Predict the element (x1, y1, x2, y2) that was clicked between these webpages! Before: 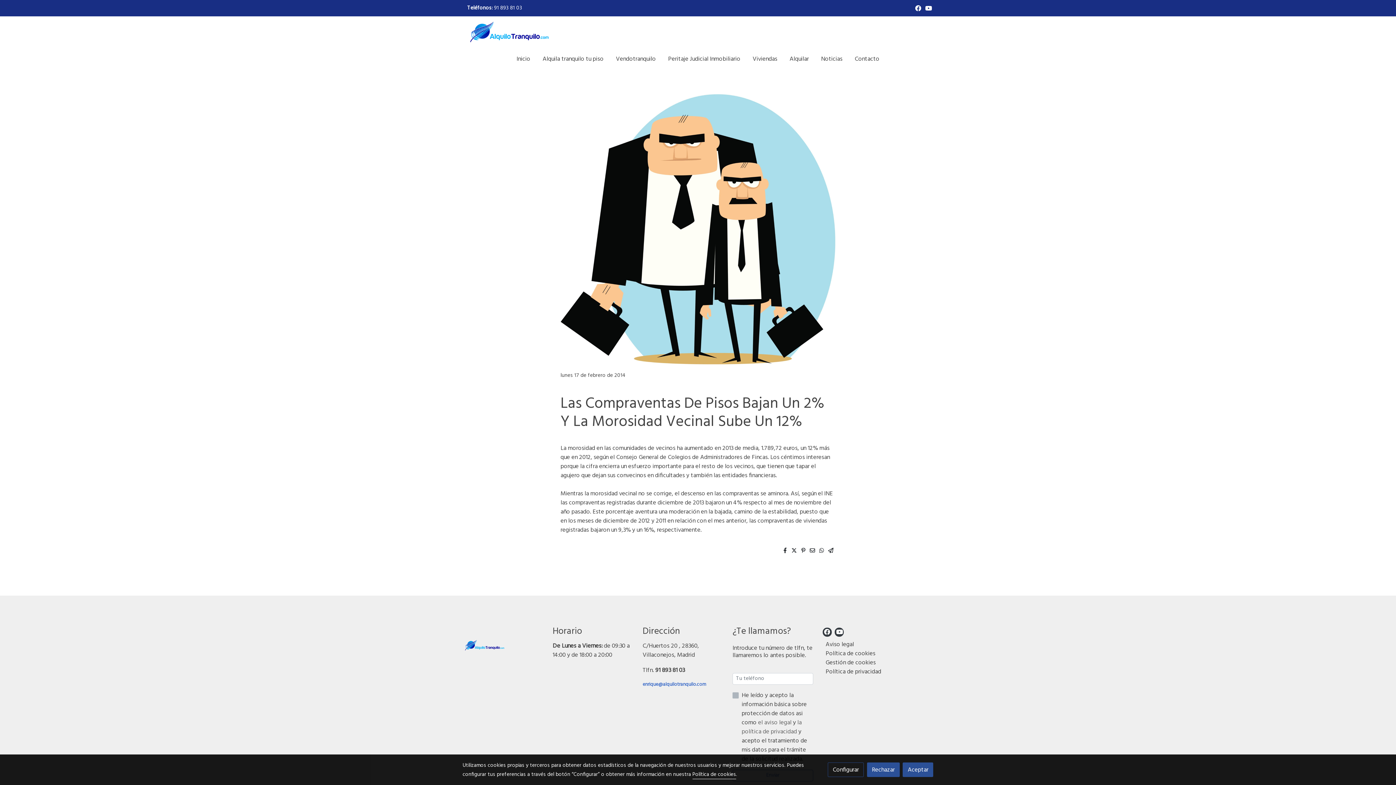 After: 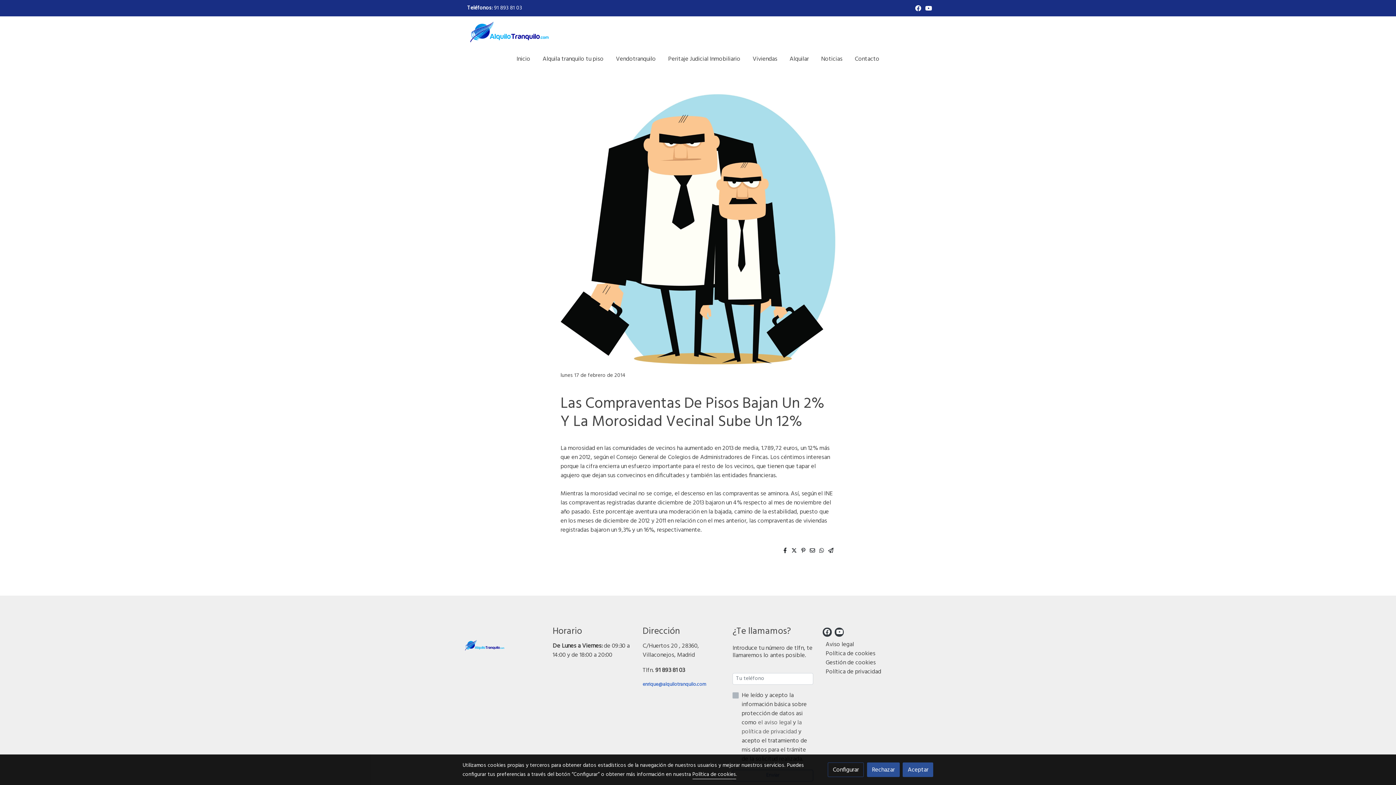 Action: bbox: (783, 547, 786, 555)